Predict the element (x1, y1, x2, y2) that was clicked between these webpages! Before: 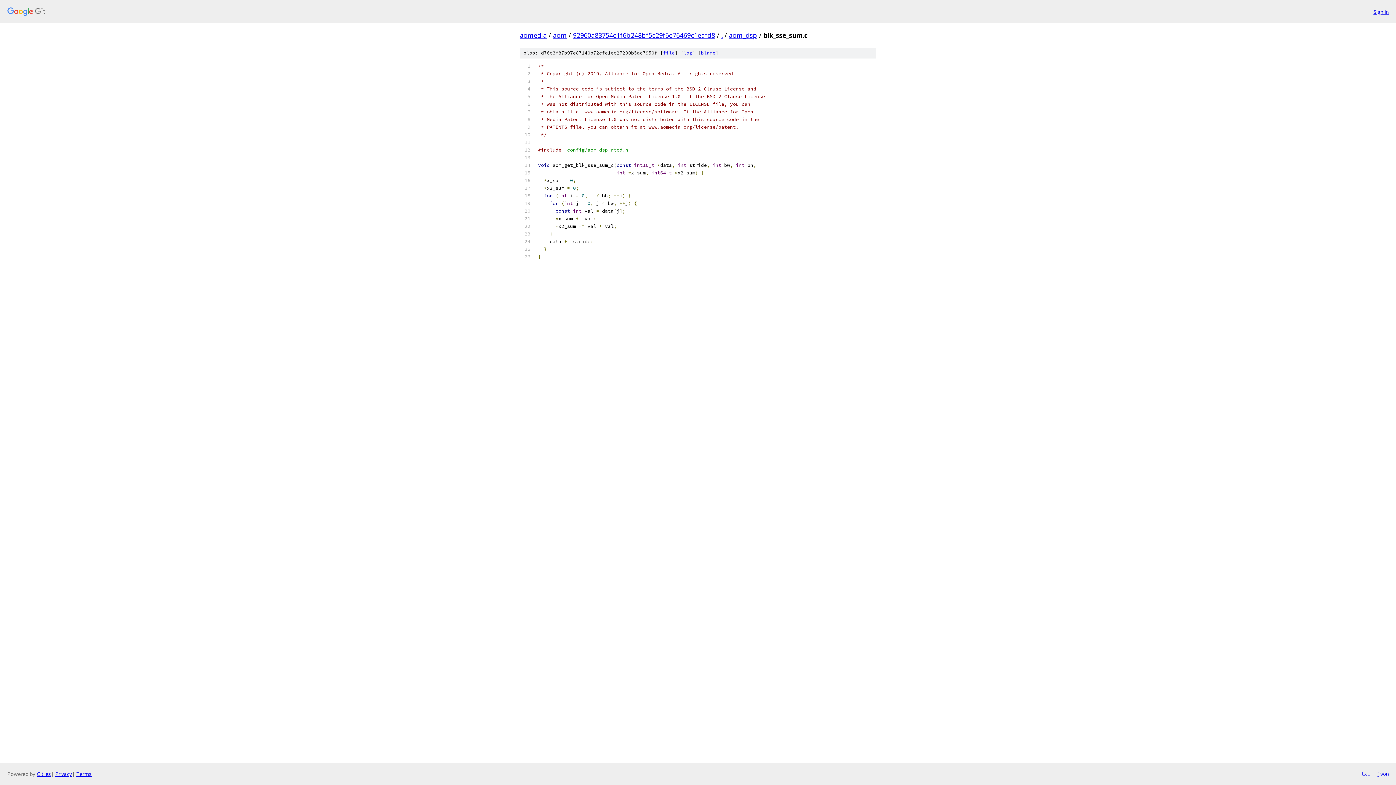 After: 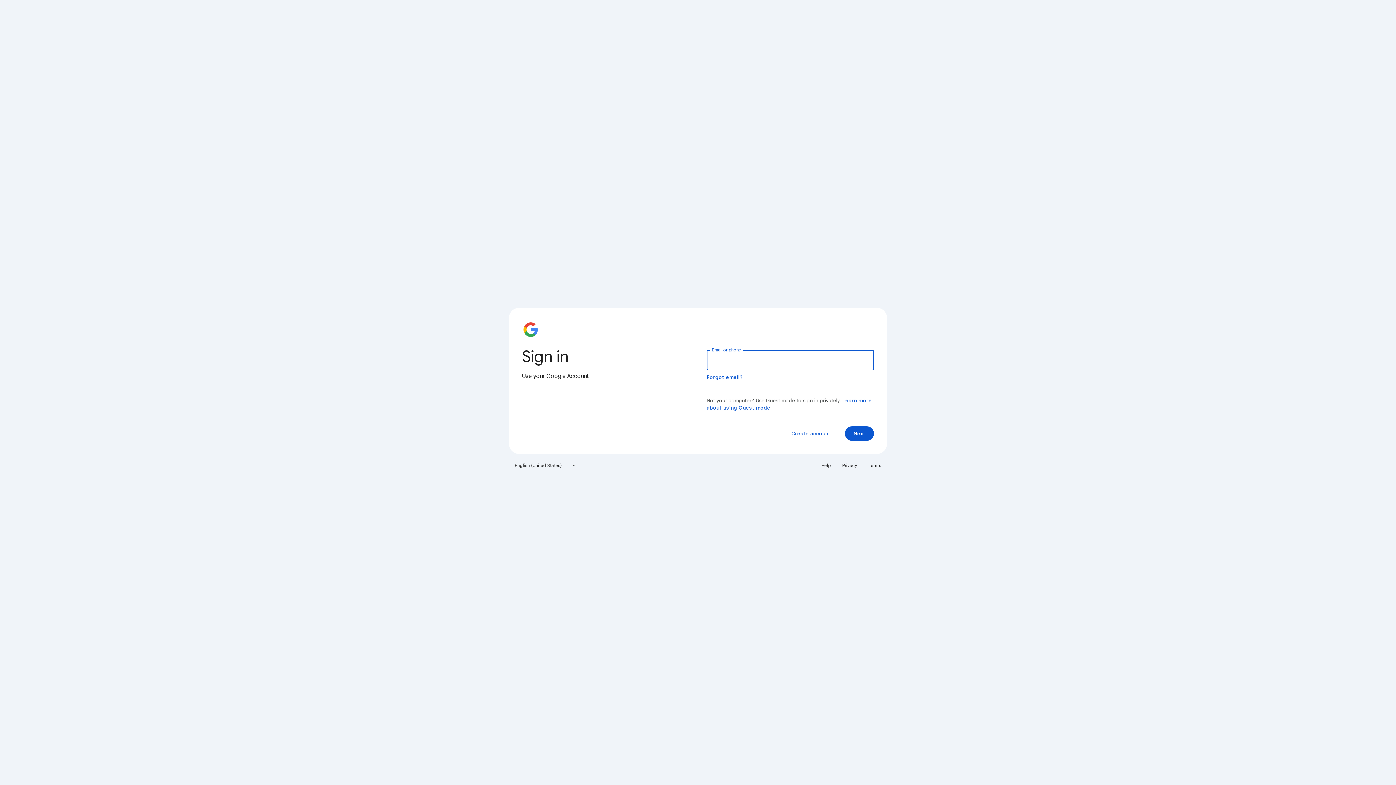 Action: bbox: (1373, 7, 1389, 15) label: Sign in